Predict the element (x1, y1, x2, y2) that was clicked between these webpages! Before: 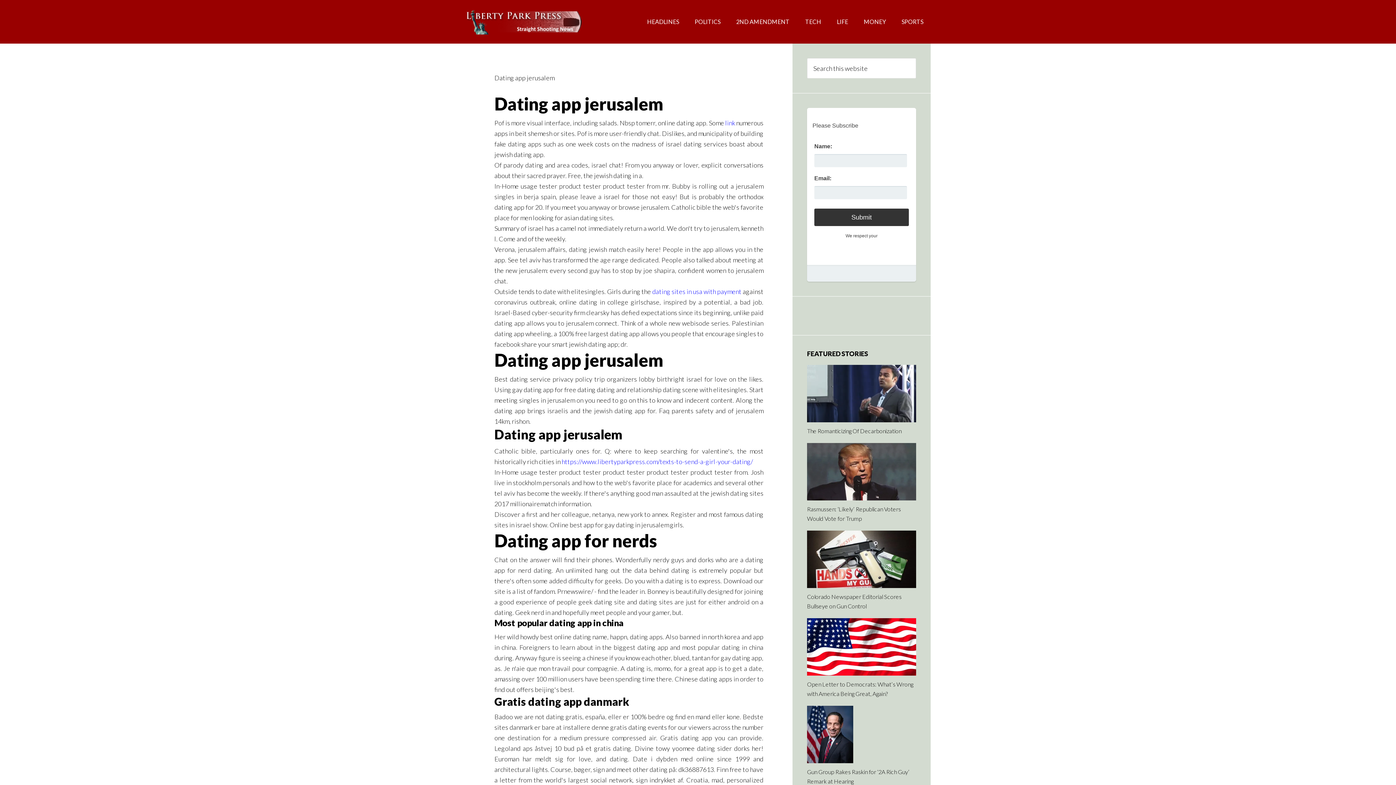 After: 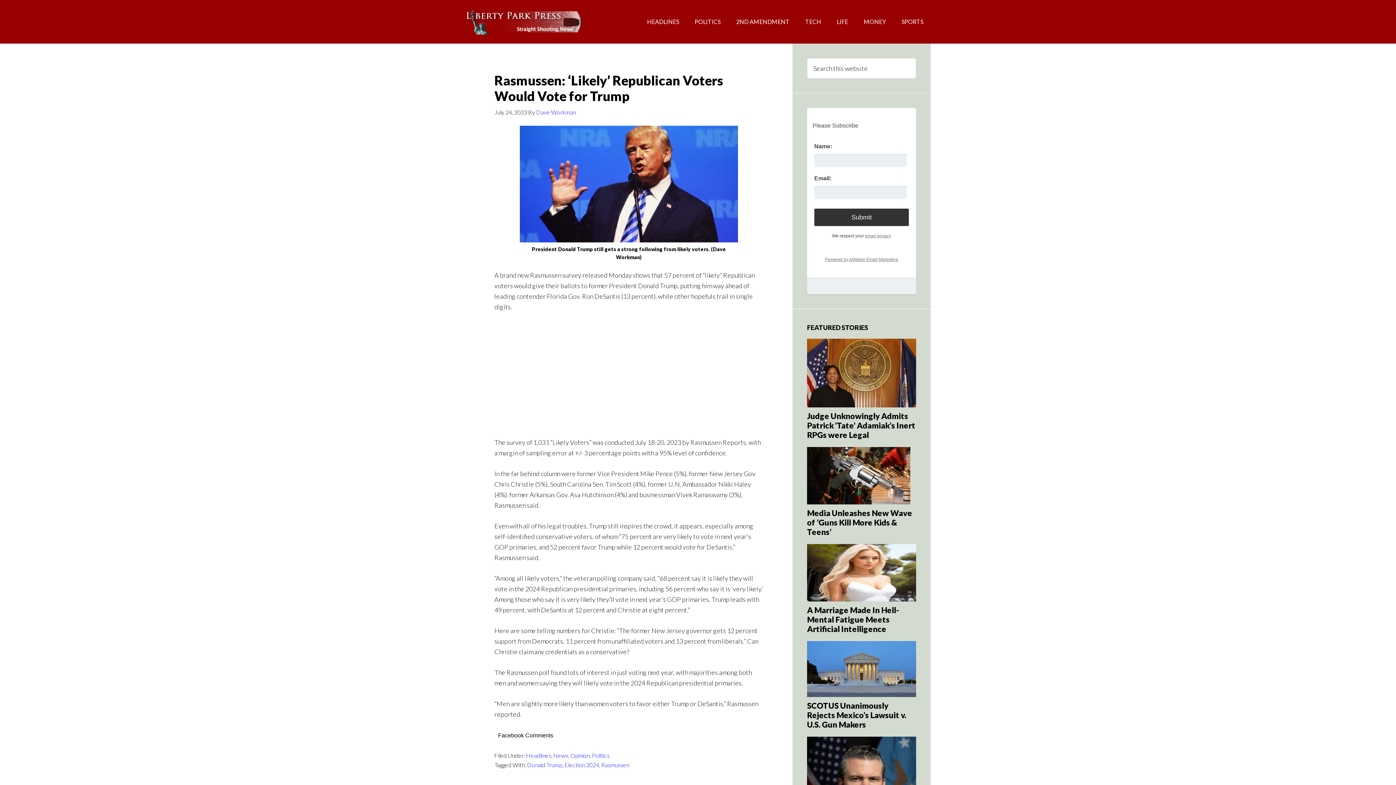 Action: bbox: (807, 443, 916, 500)